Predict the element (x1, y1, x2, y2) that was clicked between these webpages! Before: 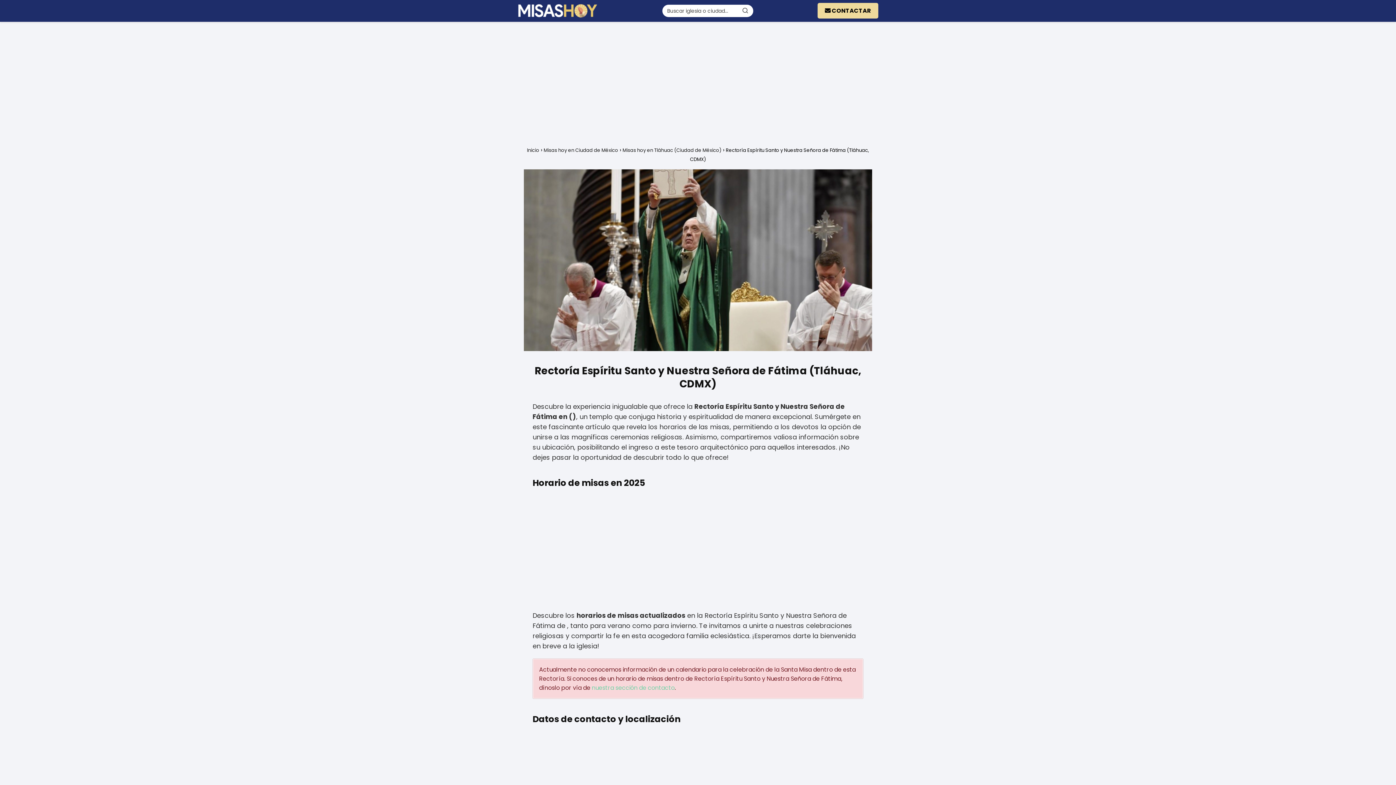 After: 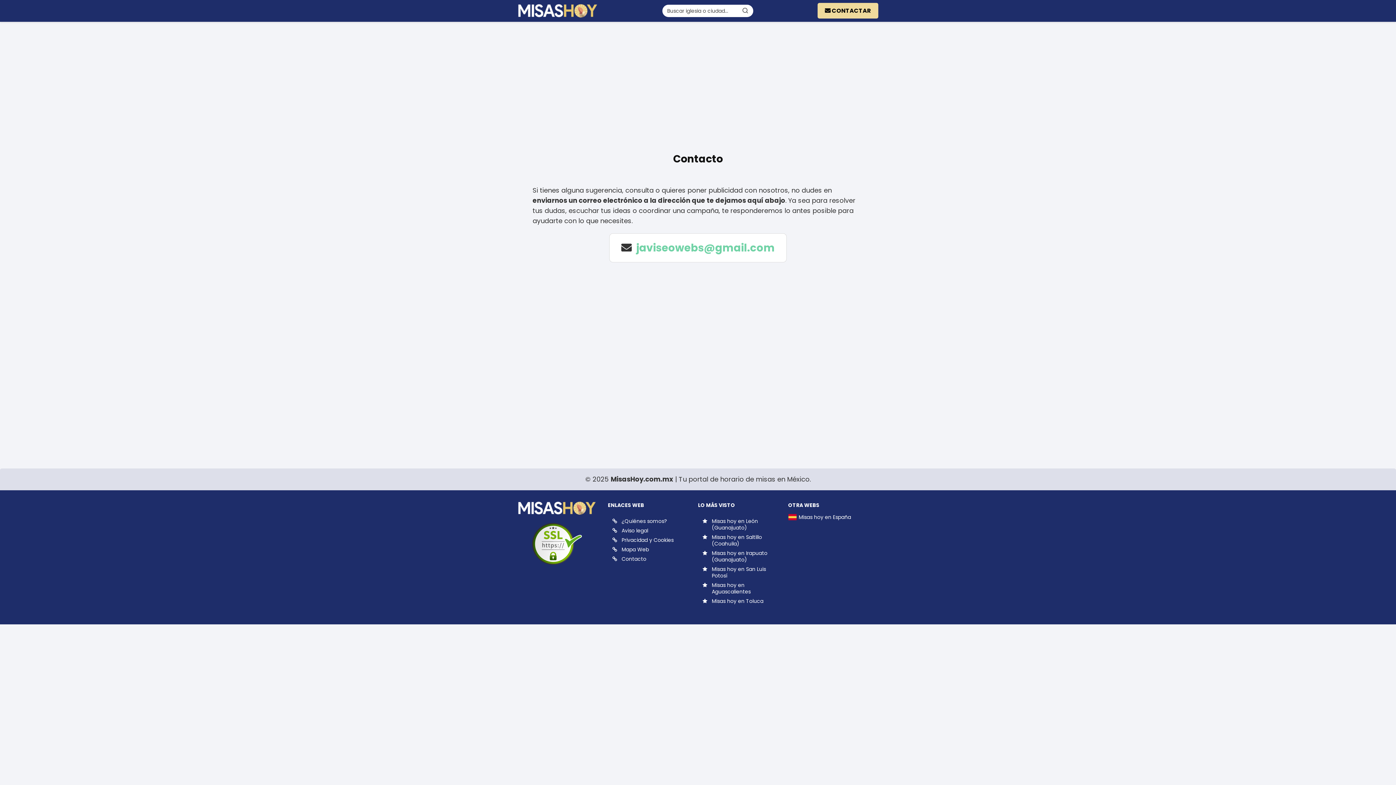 Action: label:  CONTACTAR bbox: (817, 2, 878, 18)